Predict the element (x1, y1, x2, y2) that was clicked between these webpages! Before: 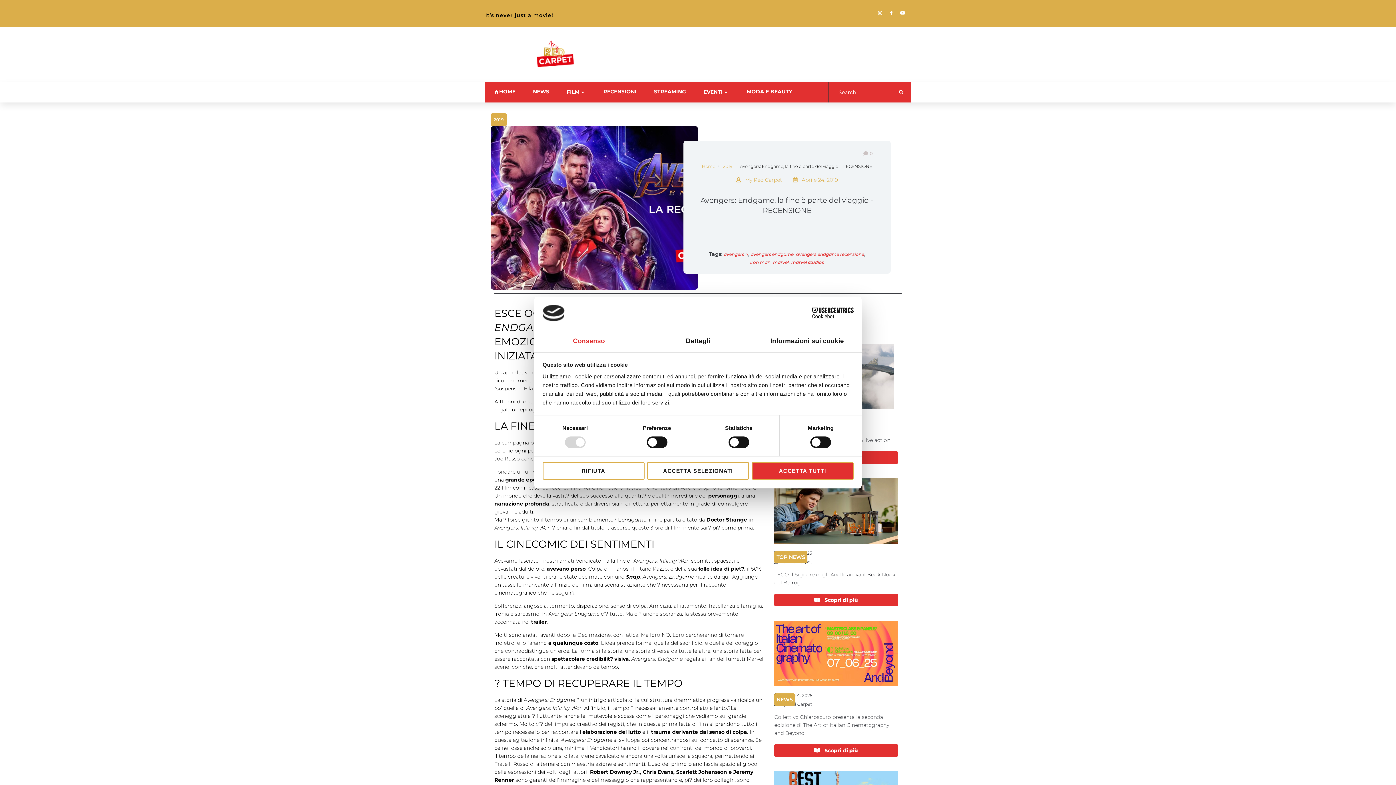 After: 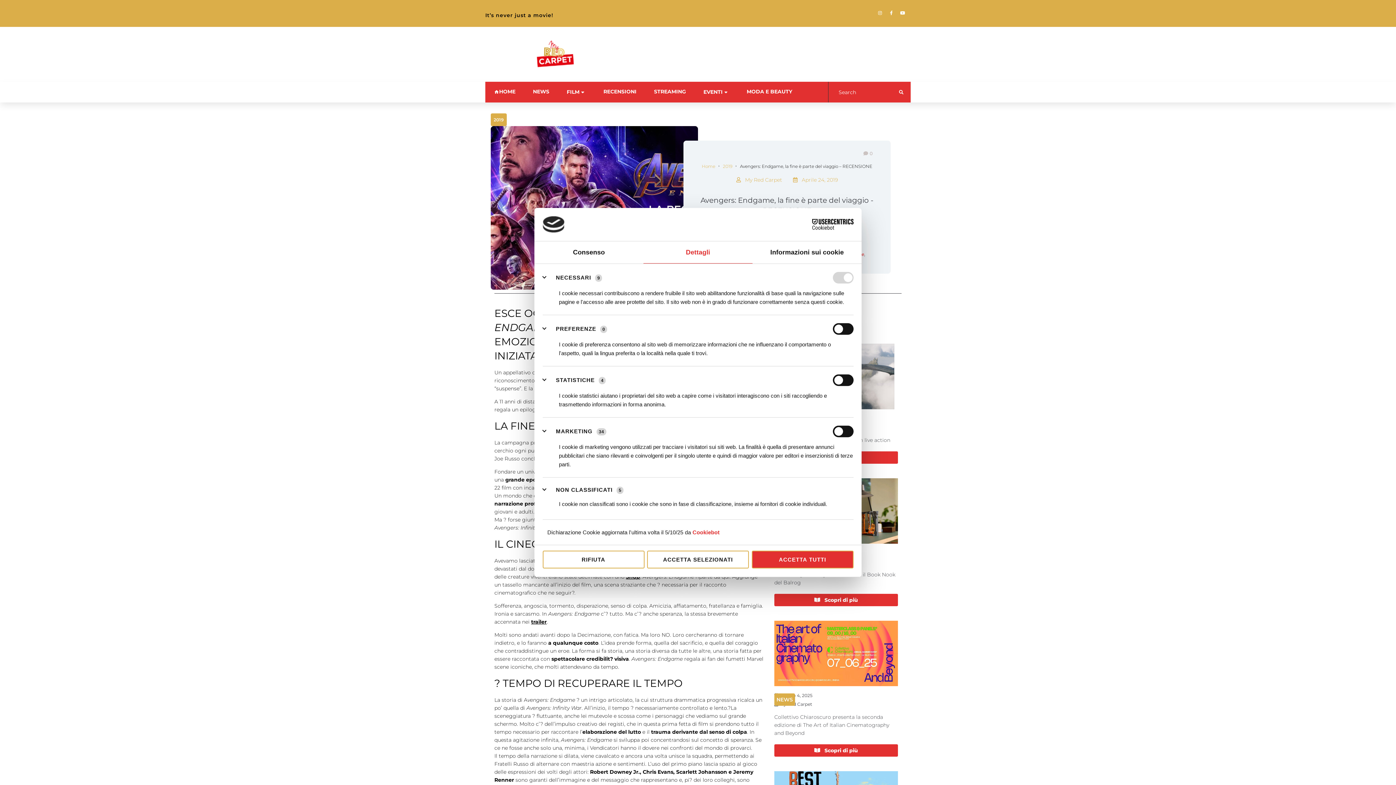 Action: bbox: (643, 330, 752, 352) label: Dettagli